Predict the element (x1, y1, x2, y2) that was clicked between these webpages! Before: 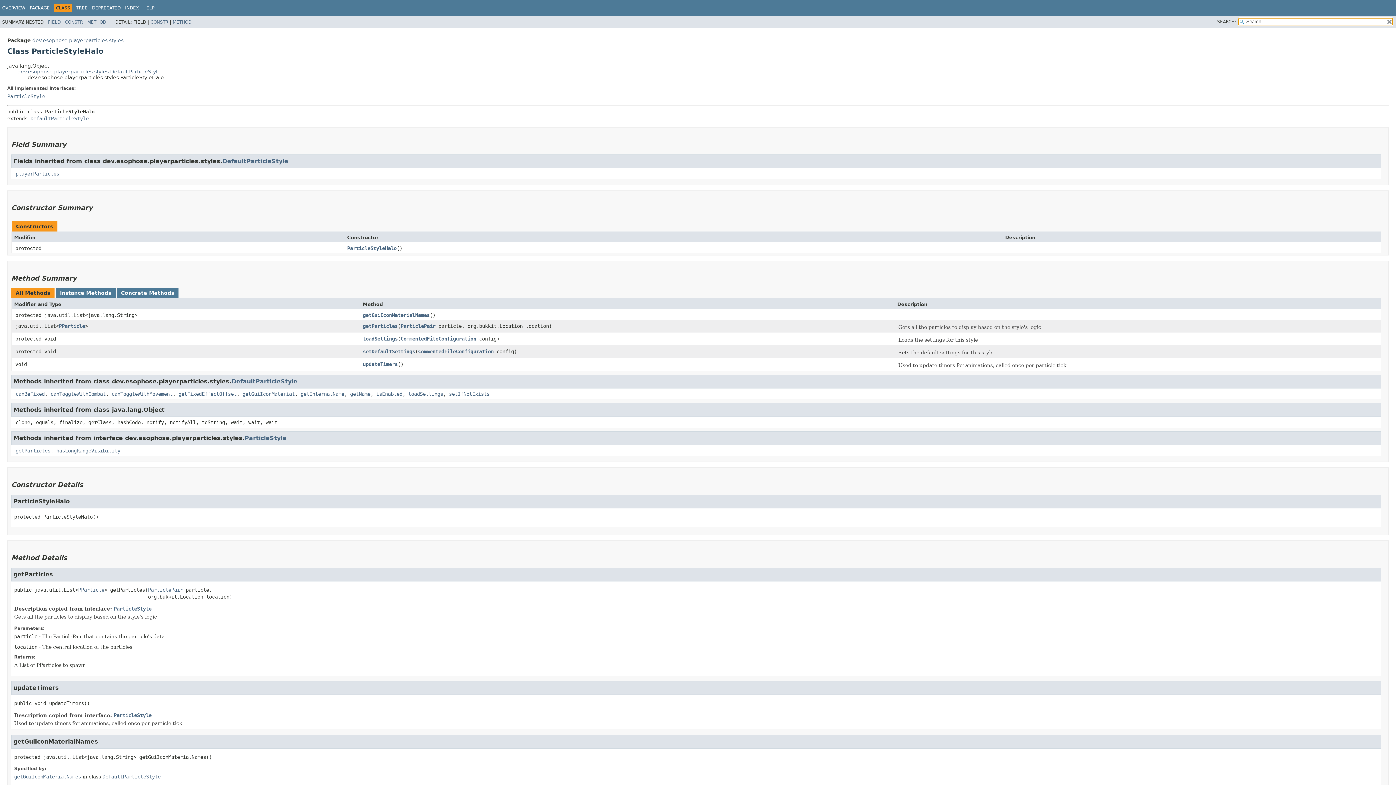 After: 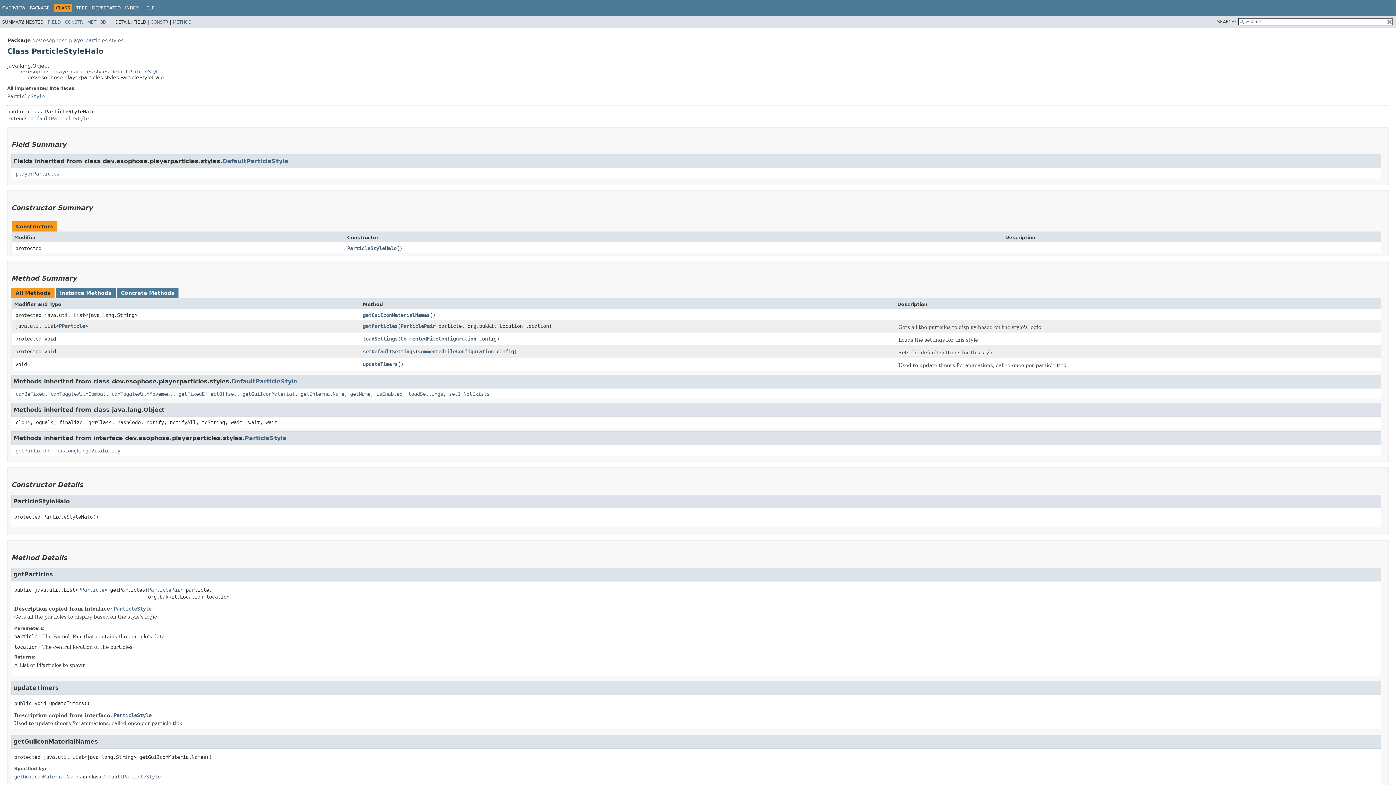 Action: bbox: (13, 738, 98, 745) label: getGuiIconMaterialNames